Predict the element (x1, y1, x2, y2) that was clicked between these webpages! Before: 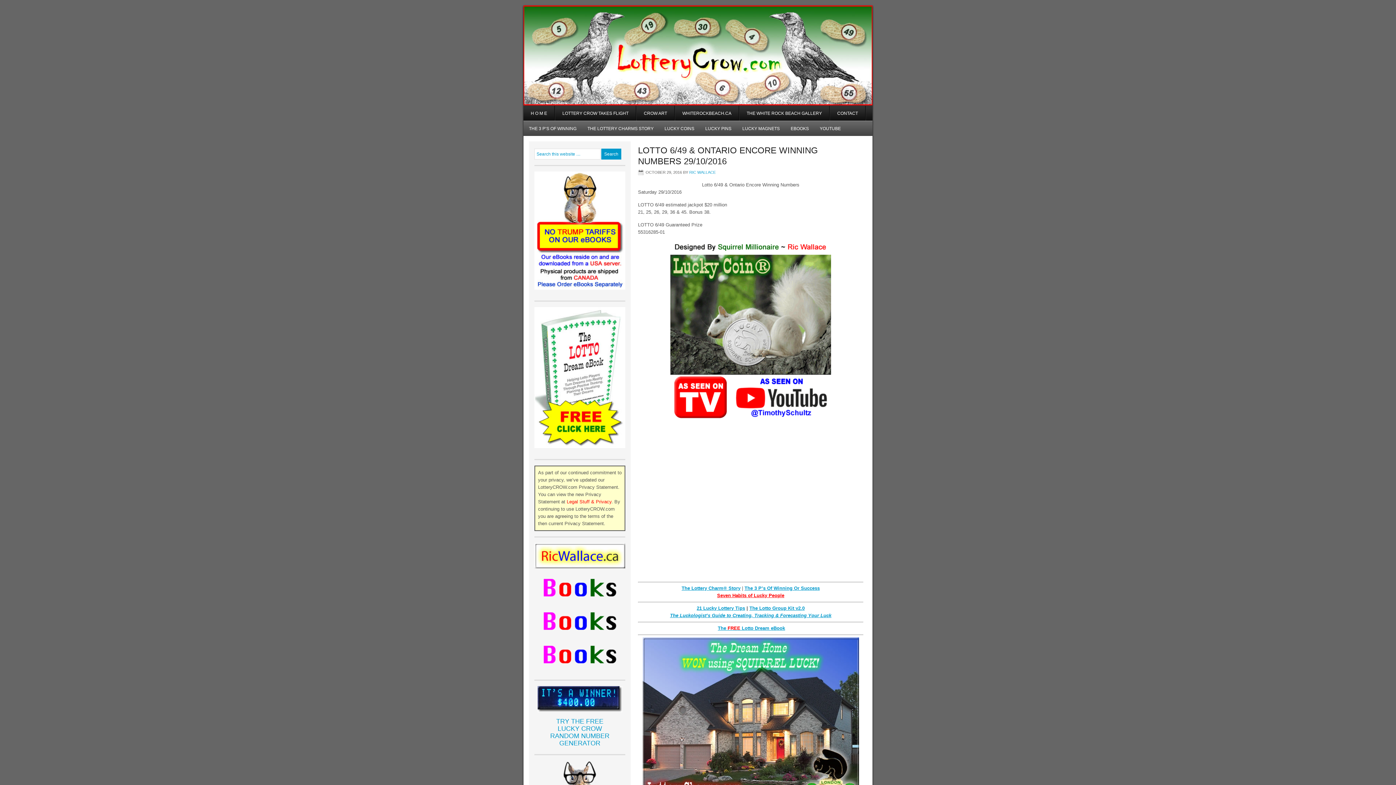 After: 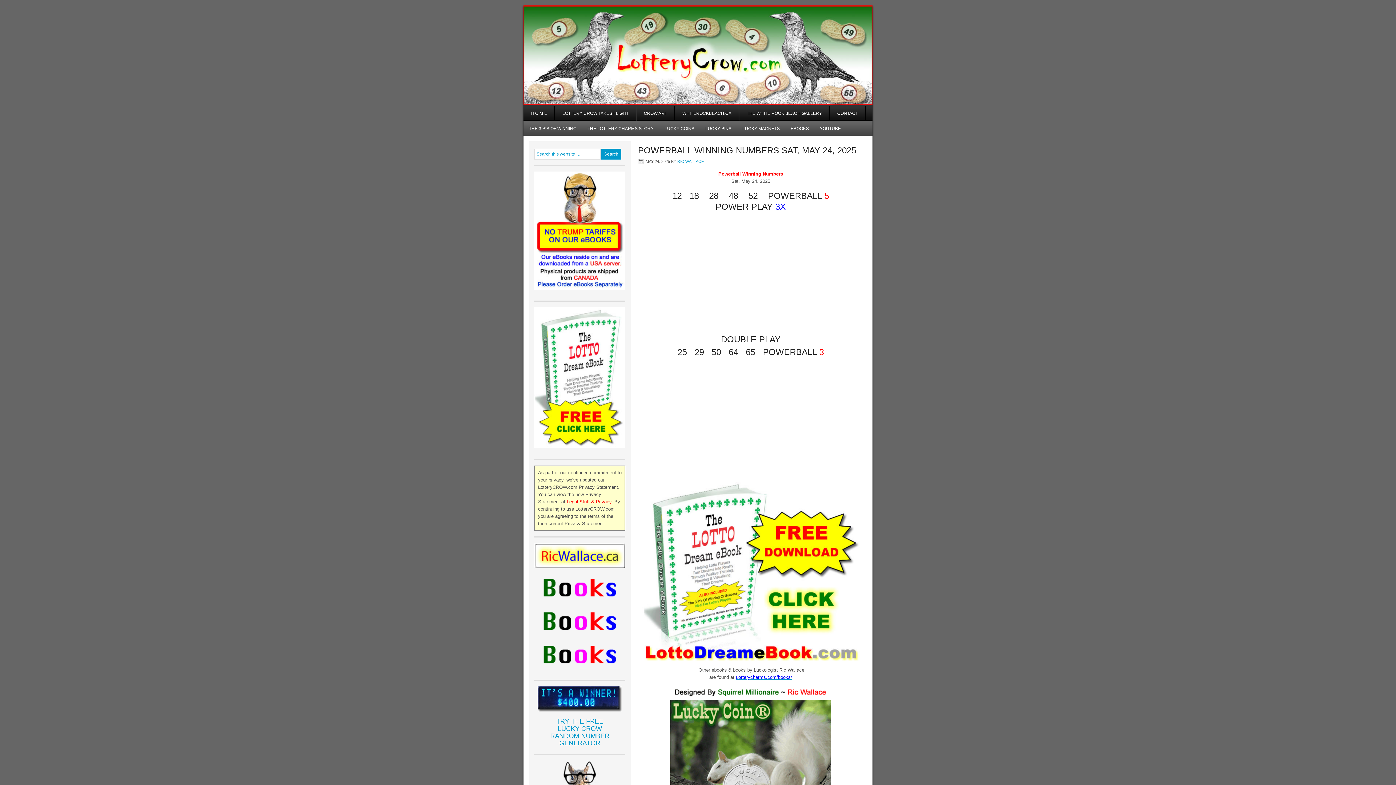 Action: bbox: (523, 5, 872, 52) label: LOTTERYCROW.COM - WINNING THE LOTTERY WILL MAKE YOU FREE AS A BIRD (CROW)